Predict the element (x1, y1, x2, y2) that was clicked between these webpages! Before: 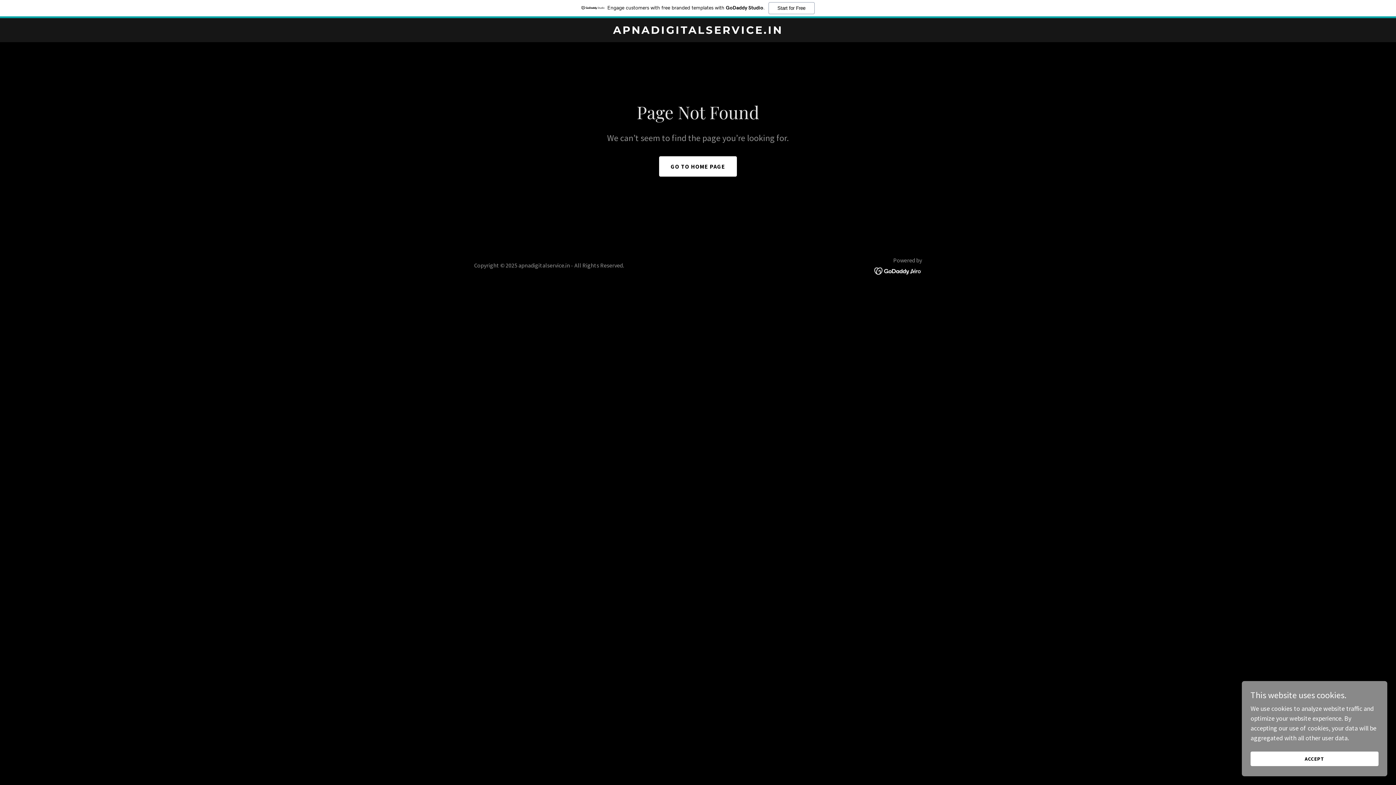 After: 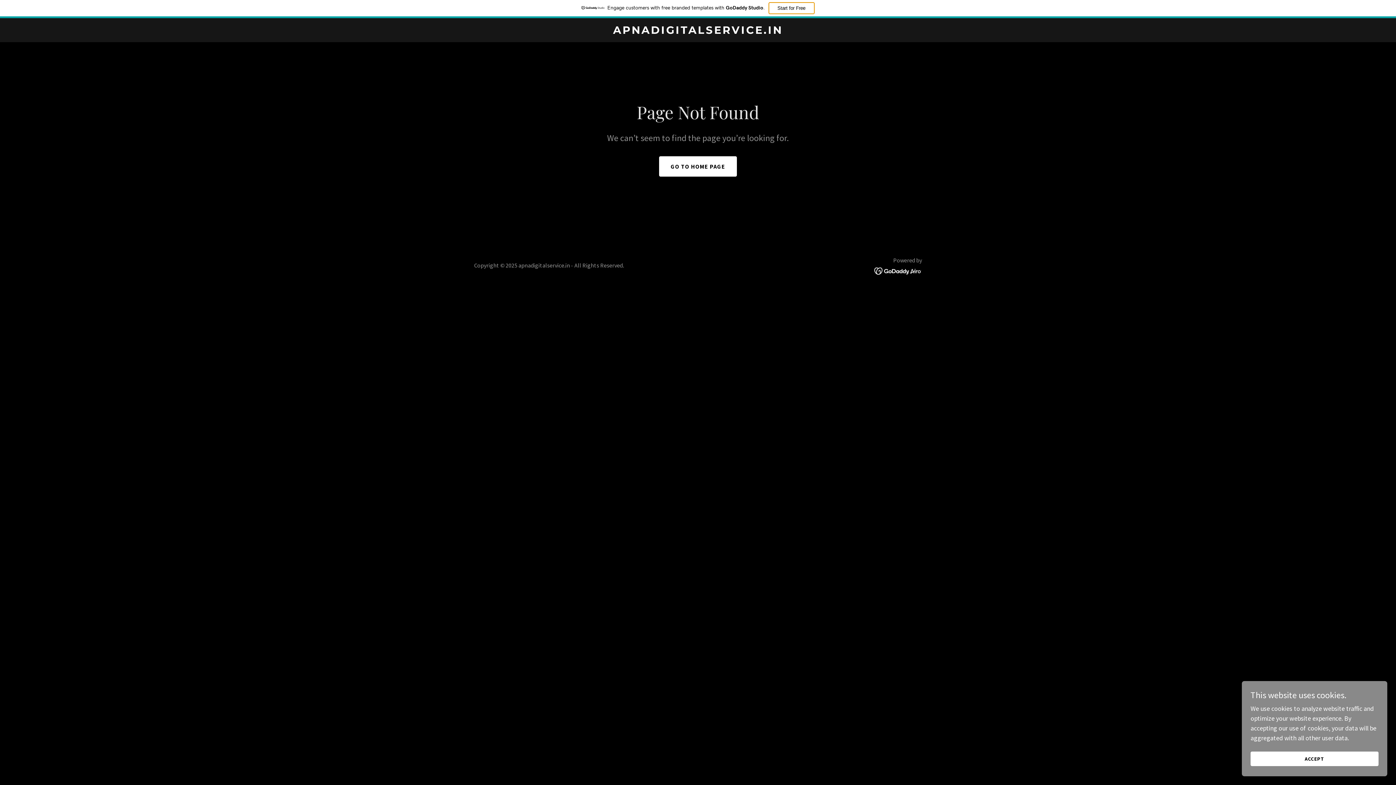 Action: bbox: (768, 2, 814, 14) label: Start for Free